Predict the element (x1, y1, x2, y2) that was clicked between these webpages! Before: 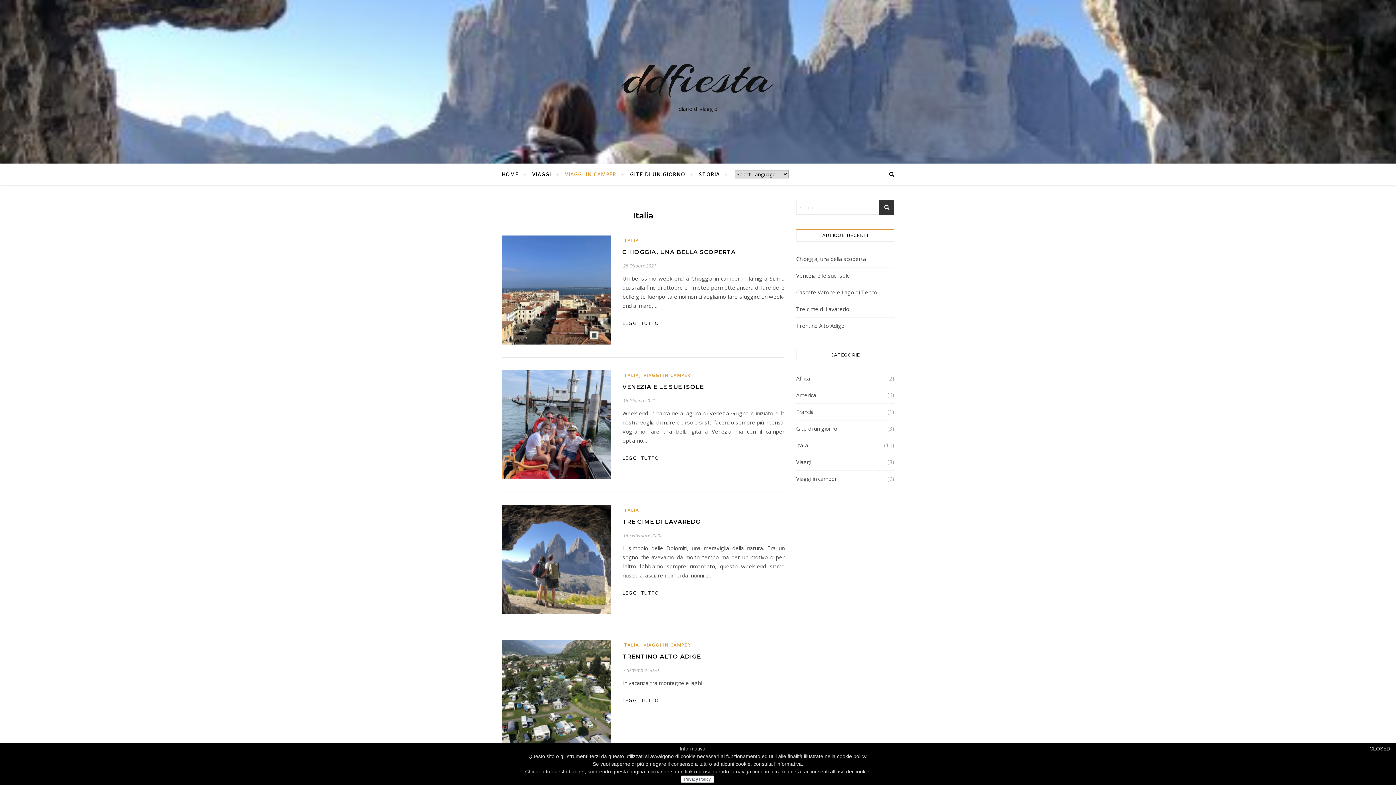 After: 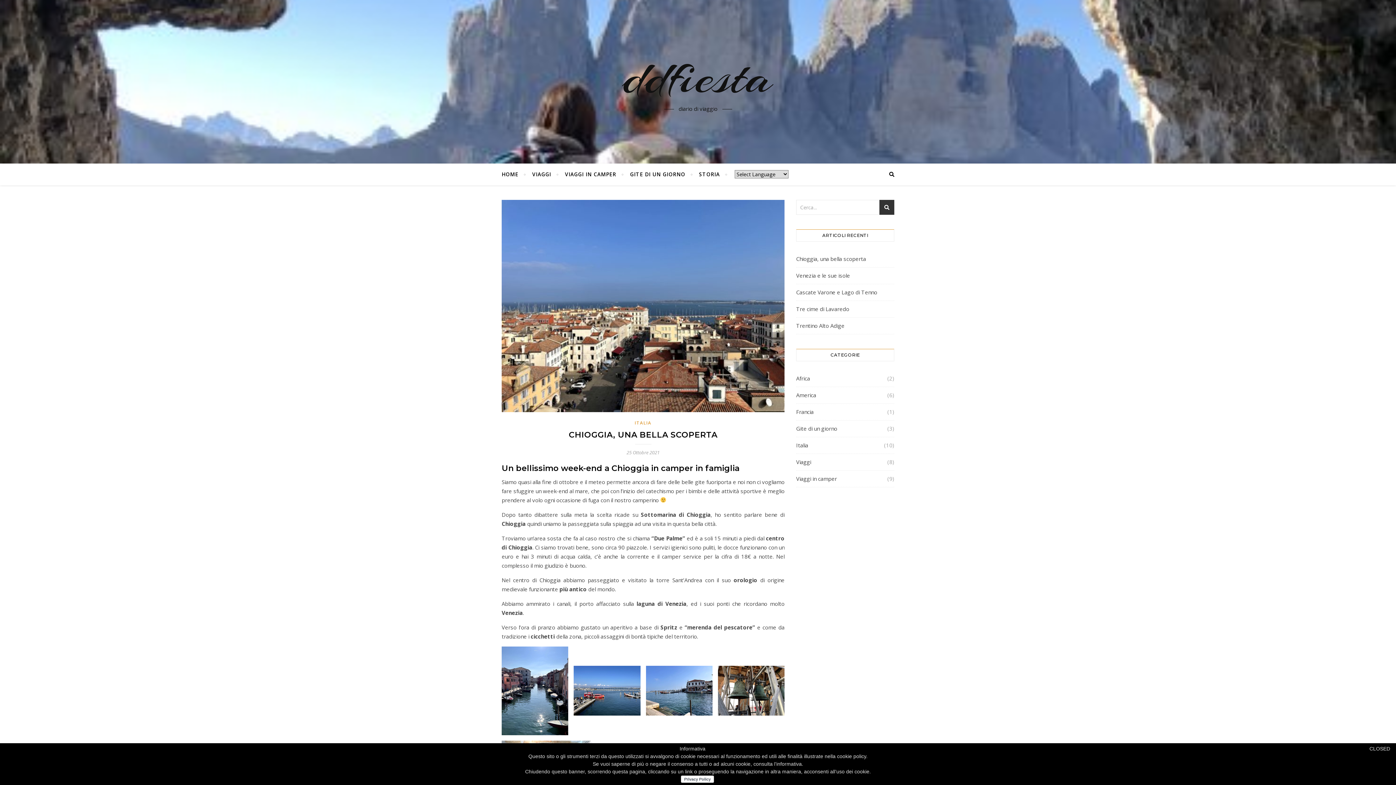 Action: bbox: (501, 235, 610, 344)